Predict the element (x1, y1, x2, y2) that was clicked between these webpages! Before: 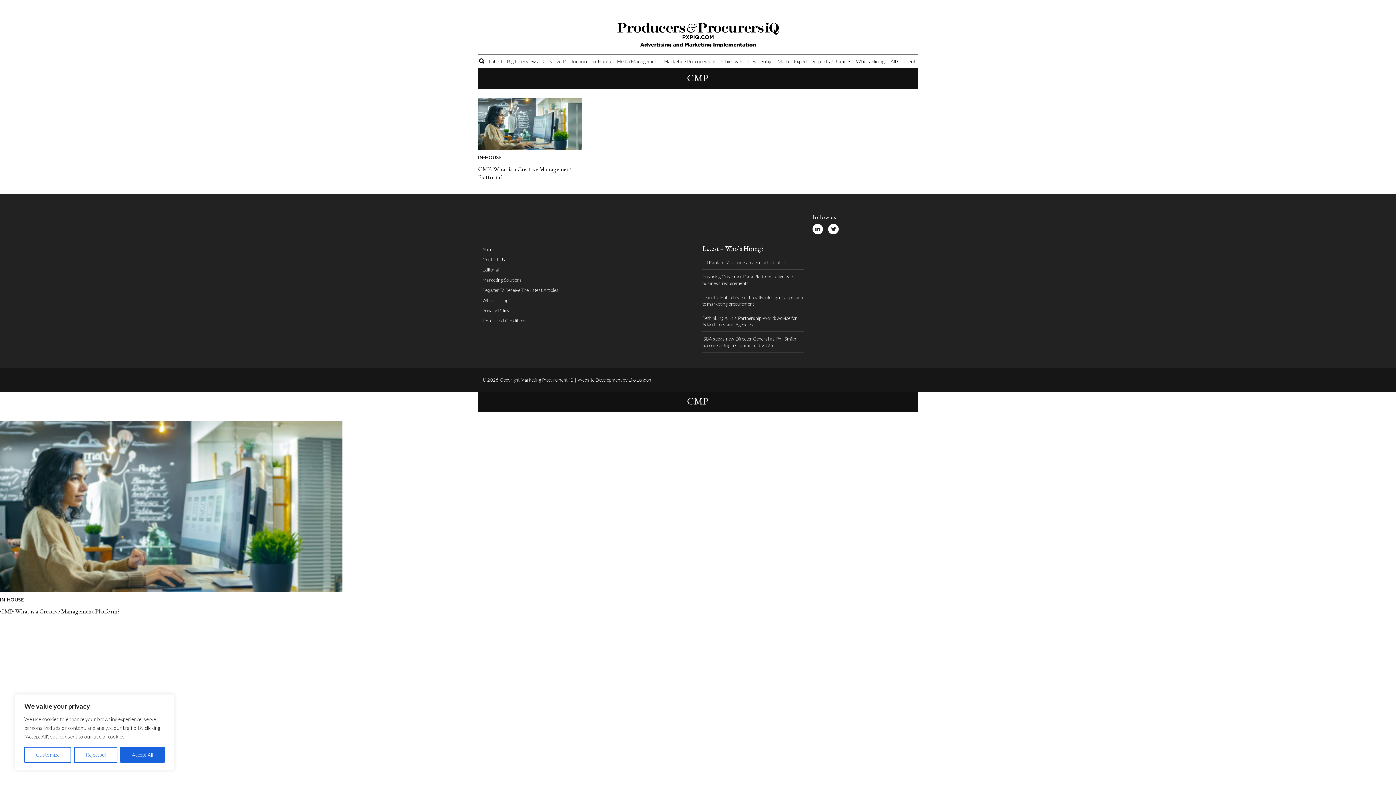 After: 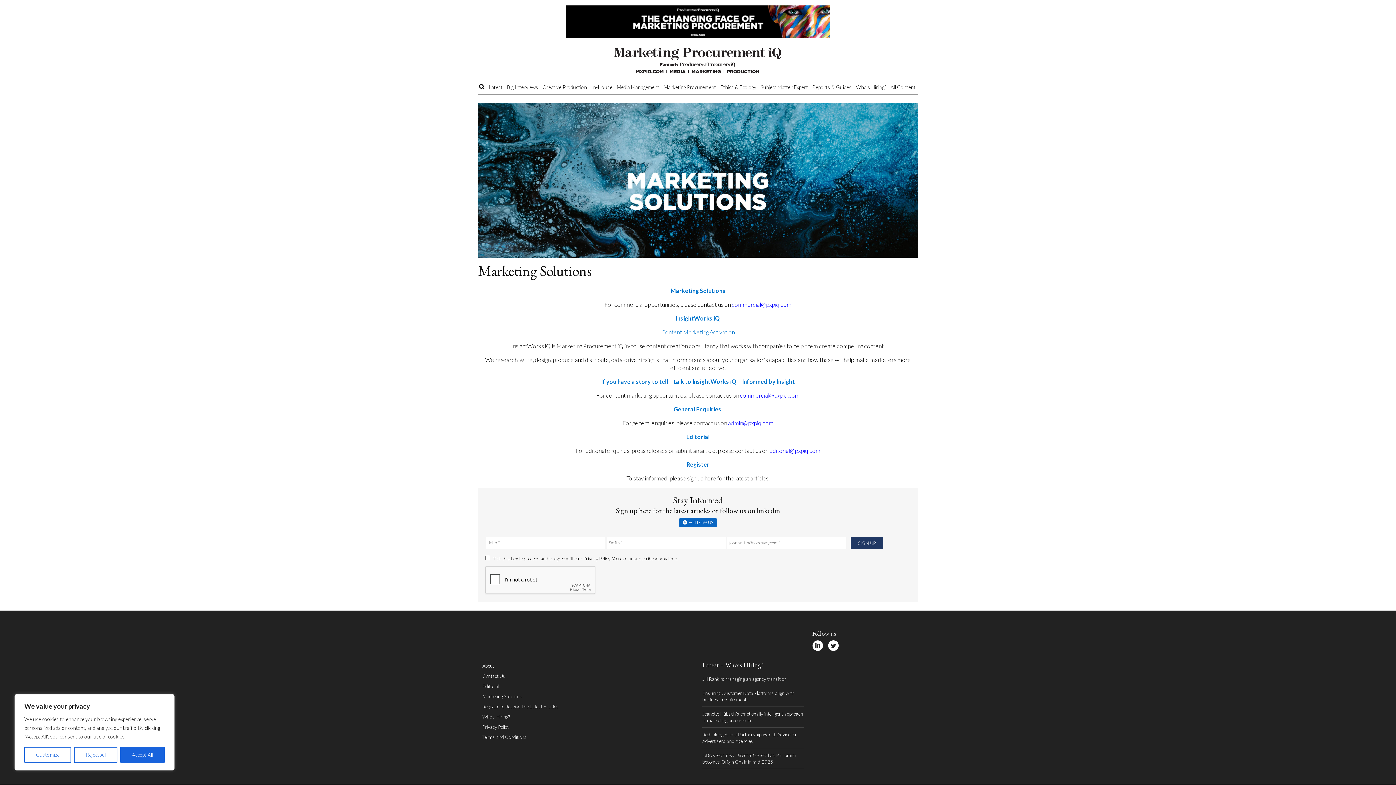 Action: bbox: (482, 274, 583, 284) label: Marketing Solutions